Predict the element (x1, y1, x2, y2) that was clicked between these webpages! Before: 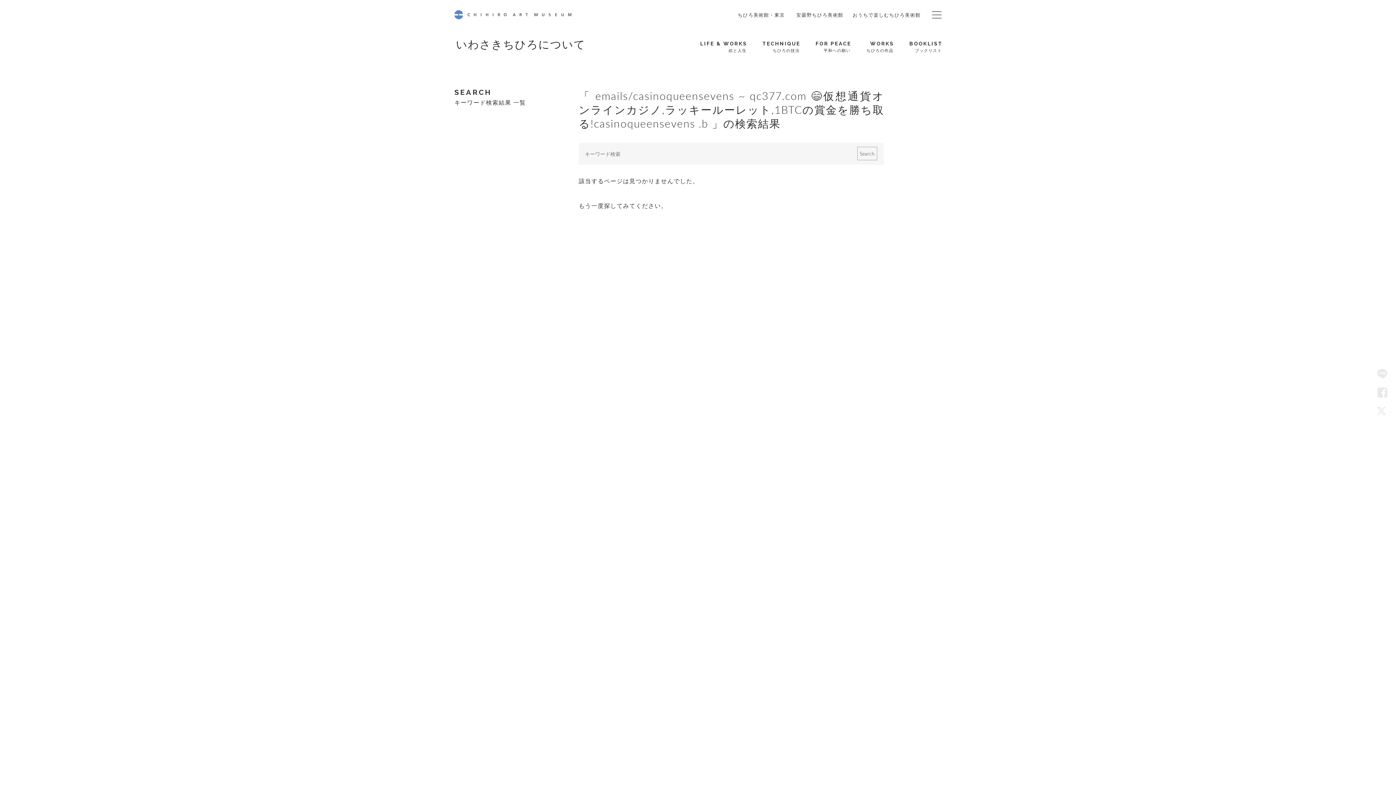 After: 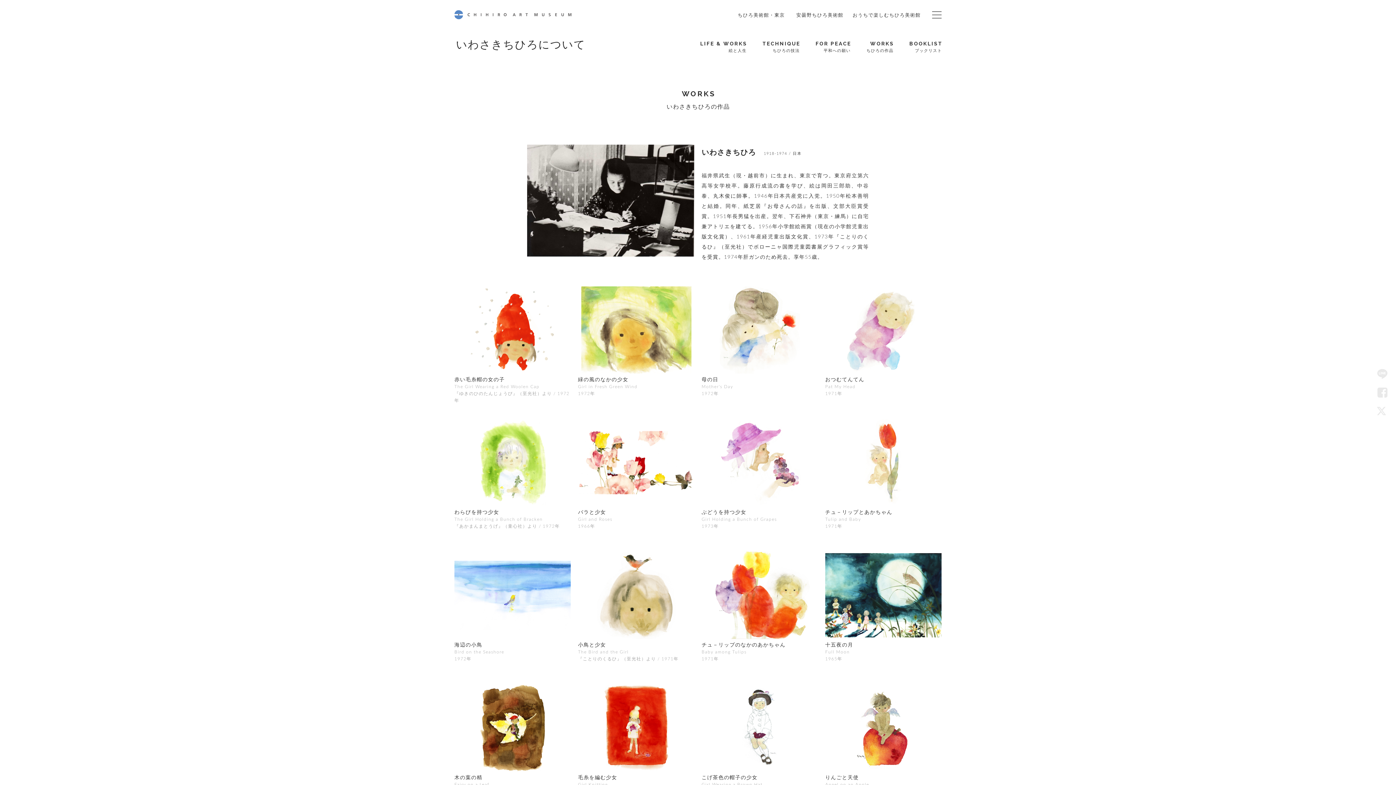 Action: bbox: (866, 39, 893, 53) label: WORKS
ちひろの作品